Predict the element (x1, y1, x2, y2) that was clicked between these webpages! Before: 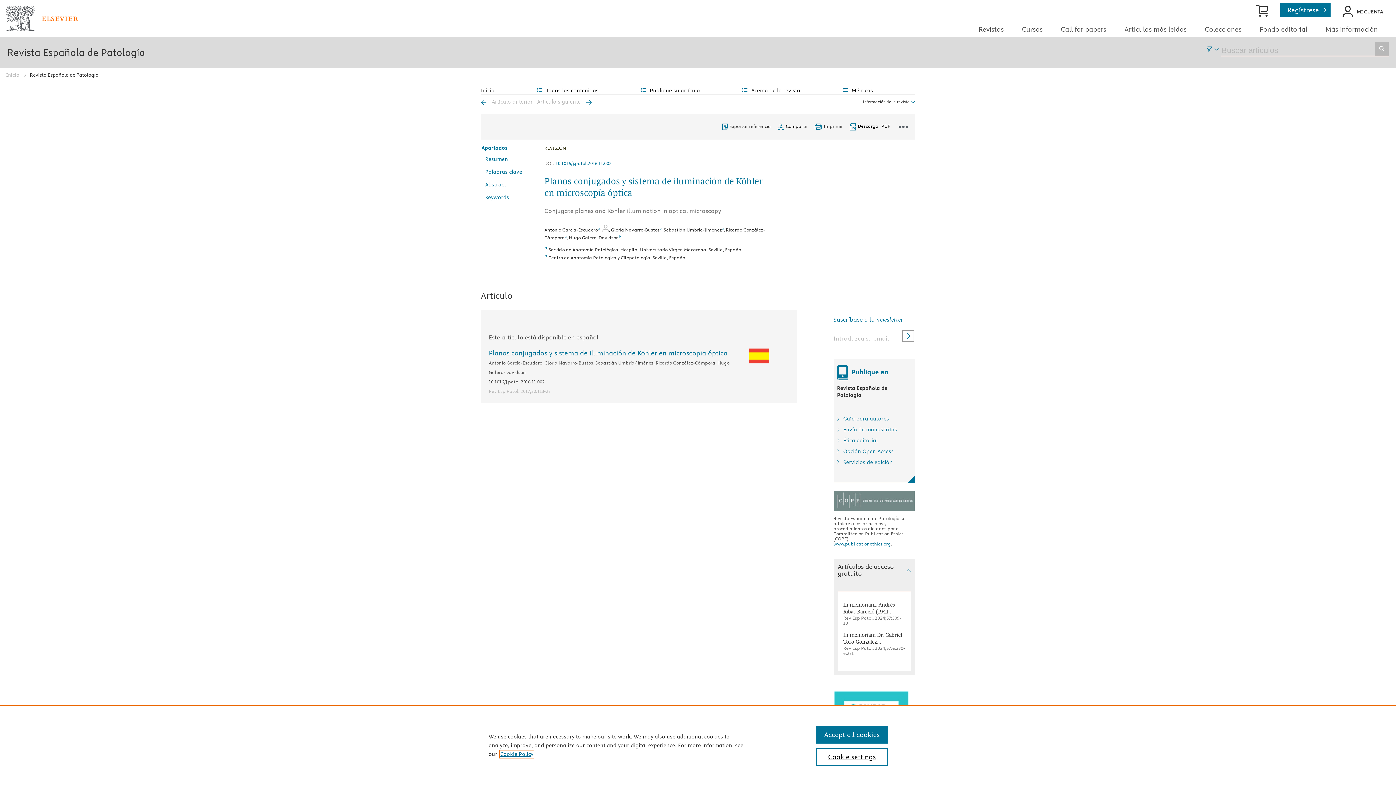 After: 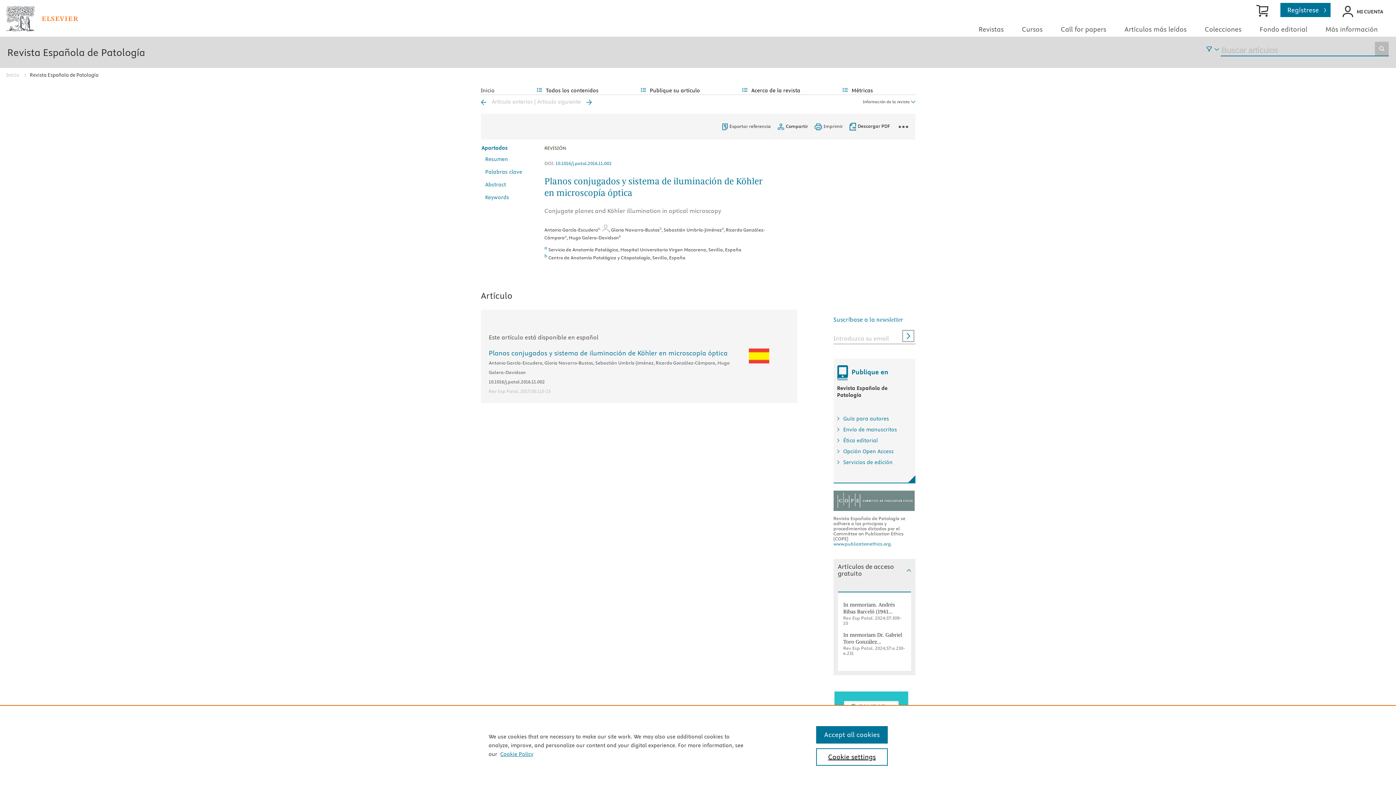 Action: label: b  bbox: (544, 262, 548, 268)